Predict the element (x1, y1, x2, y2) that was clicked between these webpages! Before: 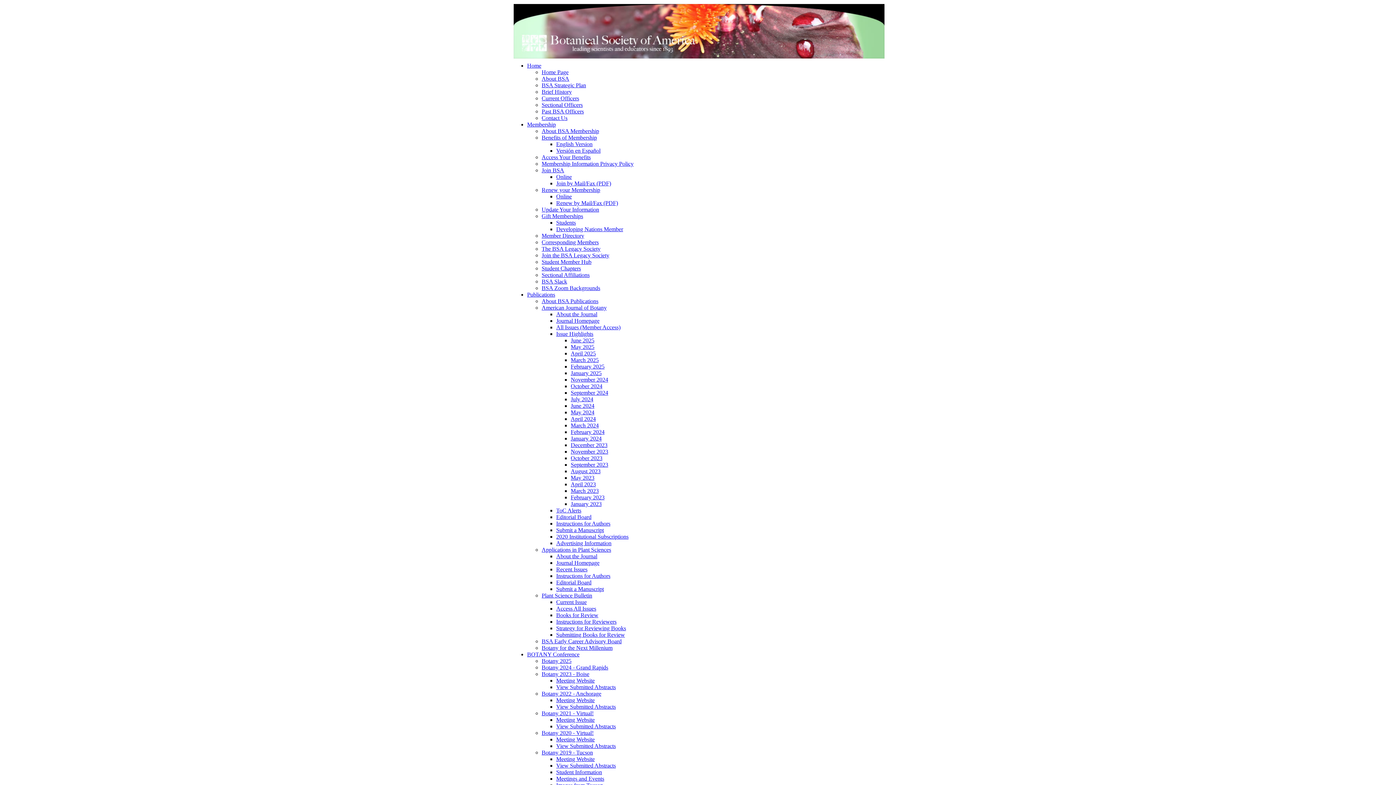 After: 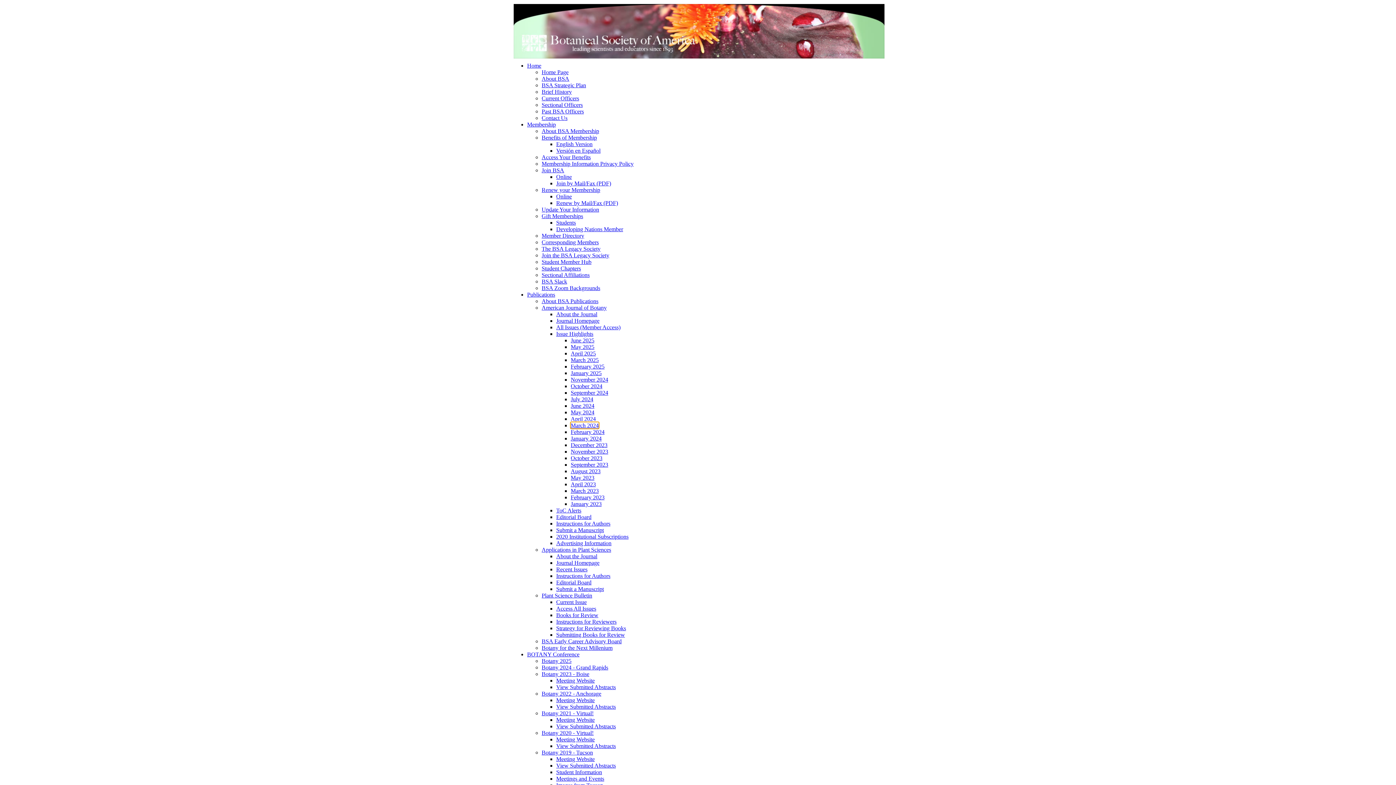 Action: label: March 2024 bbox: (570, 422, 598, 428)